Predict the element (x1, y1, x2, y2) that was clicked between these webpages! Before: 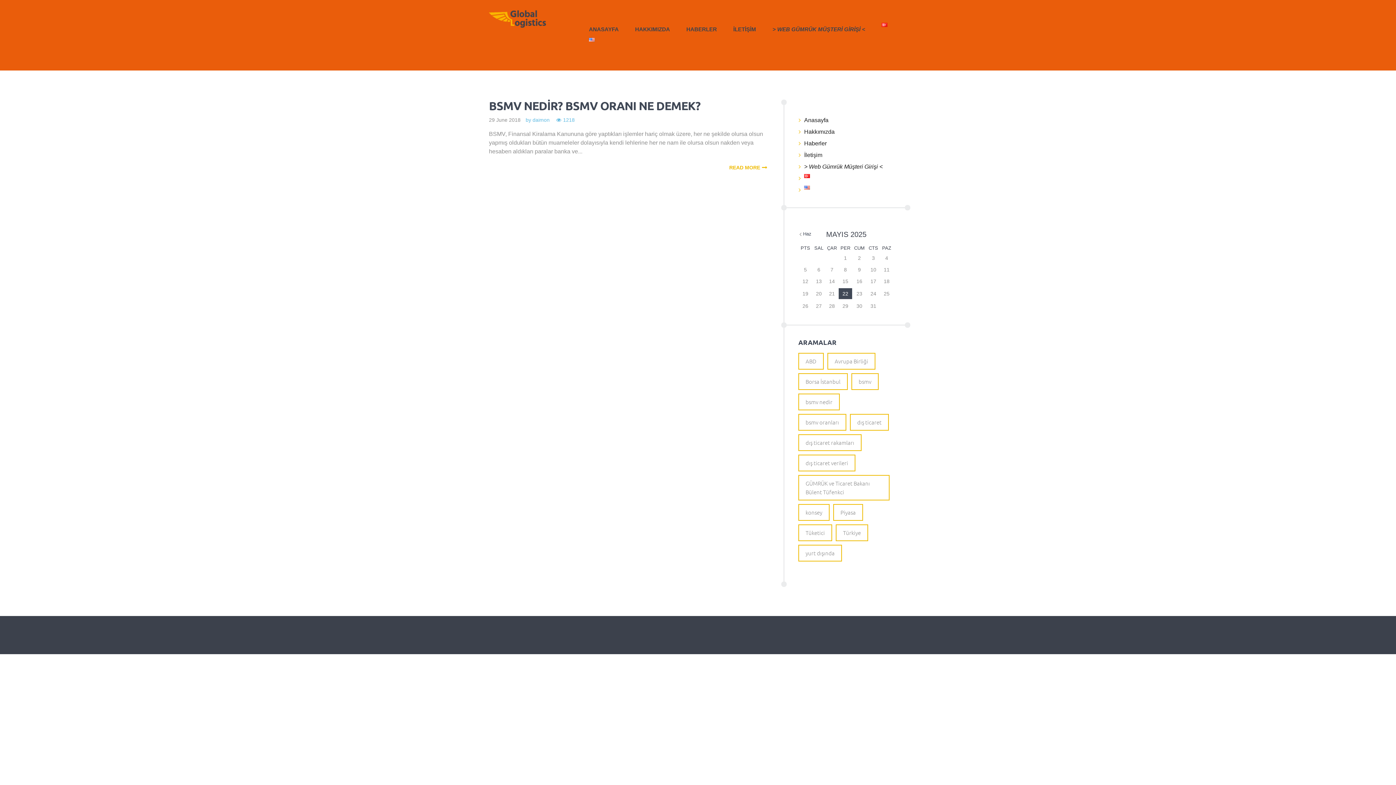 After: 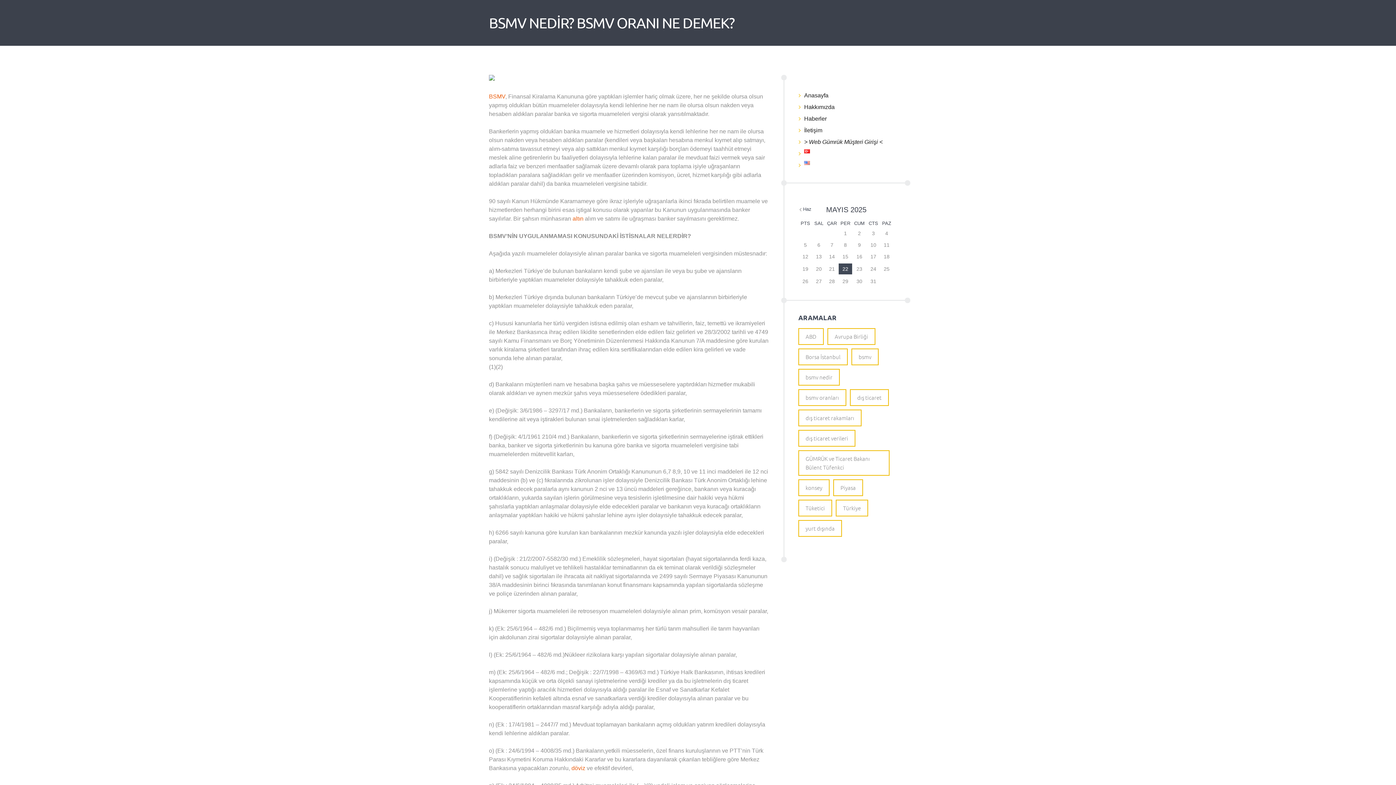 Action: label: 1218 bbox: (556, 116, 574, 124)